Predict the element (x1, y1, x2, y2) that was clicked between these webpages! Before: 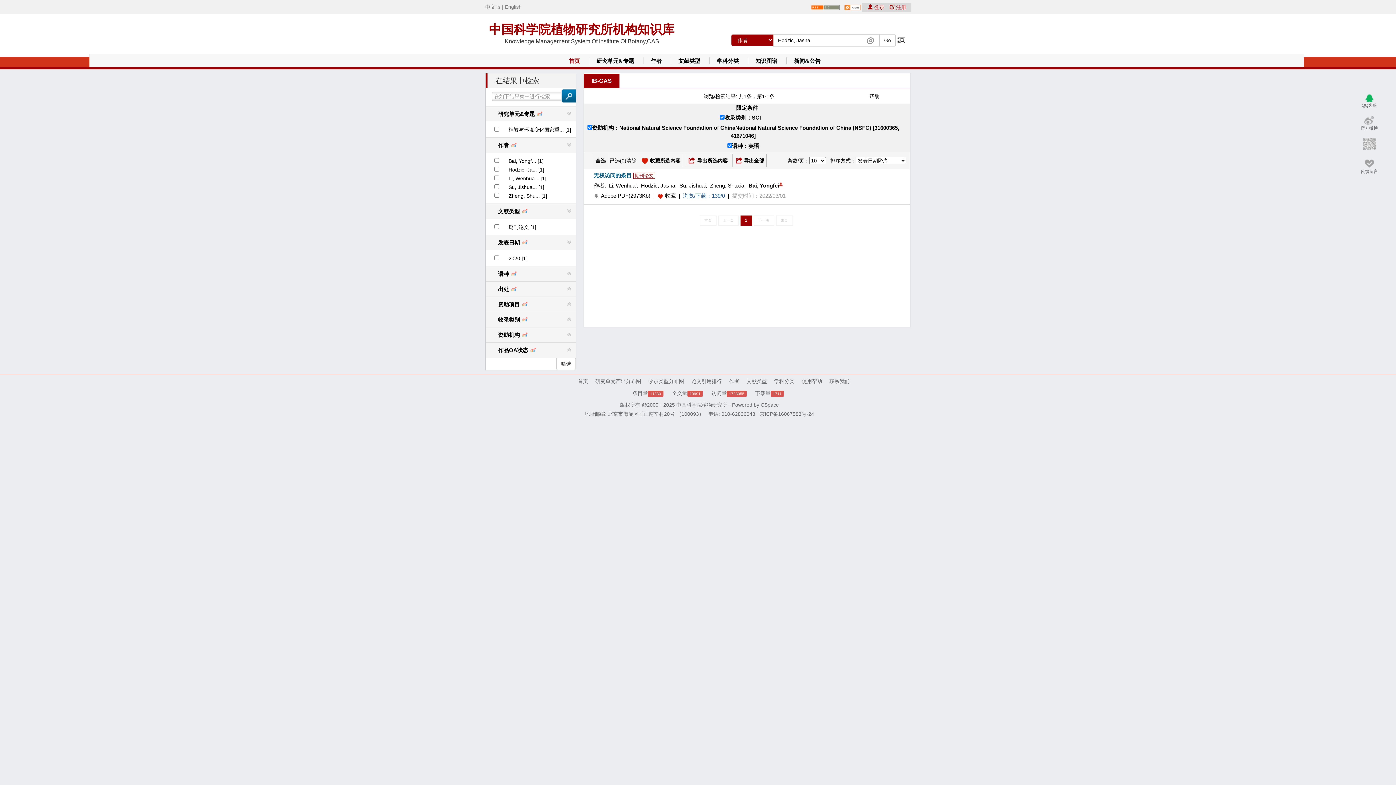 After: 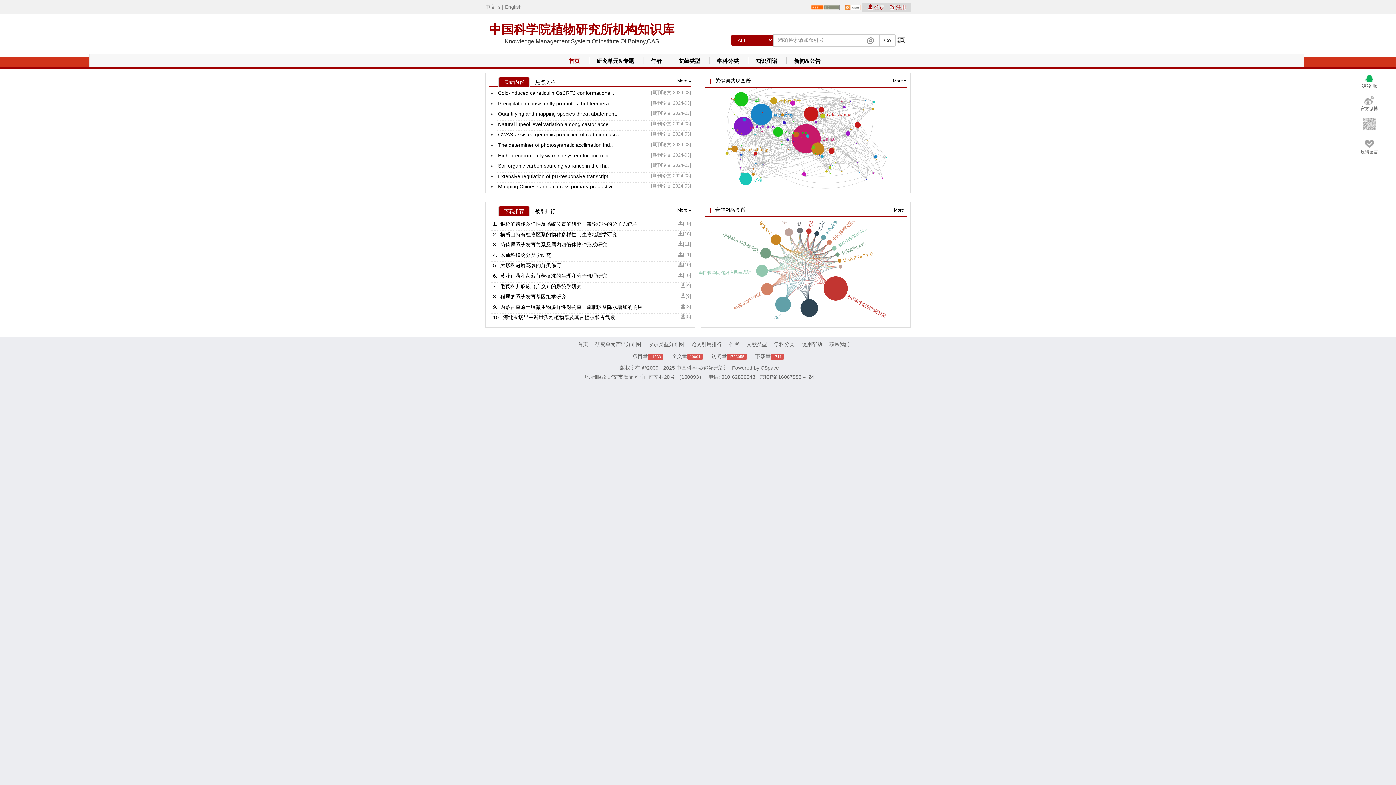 Action: label: 首页 bbox: (560, 54, 589, 67)